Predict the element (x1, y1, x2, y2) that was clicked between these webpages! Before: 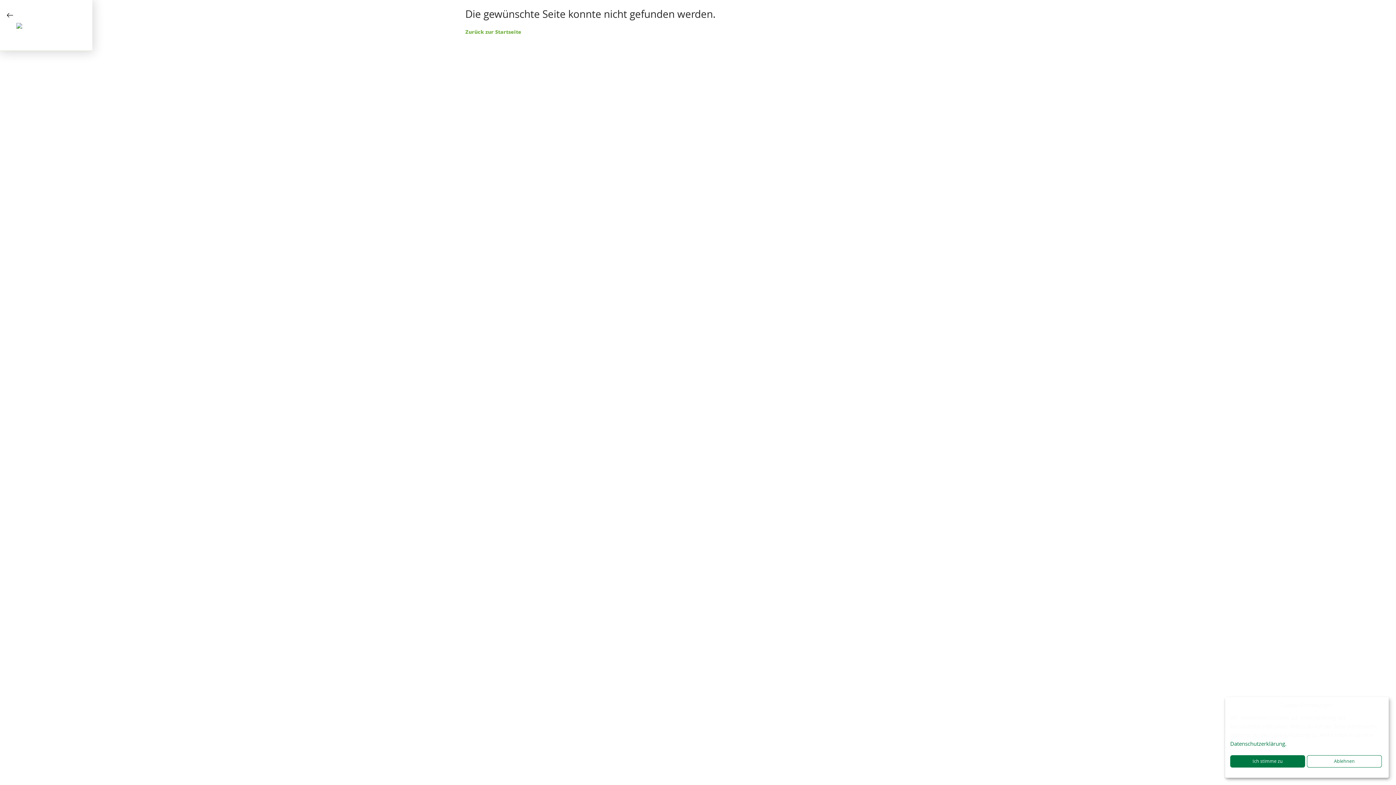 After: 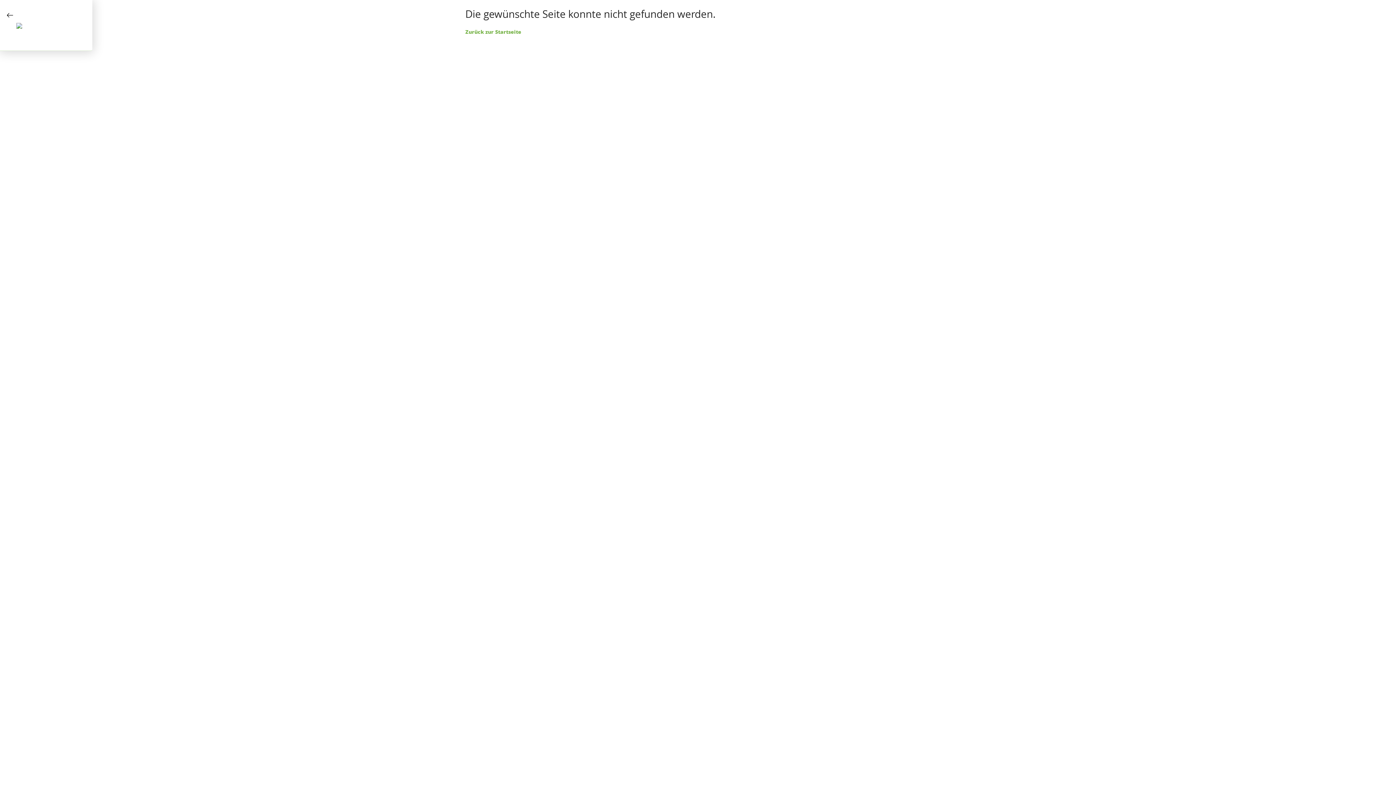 Action: bbox: (1307, 755, 1382, 768) label: Ablehnen